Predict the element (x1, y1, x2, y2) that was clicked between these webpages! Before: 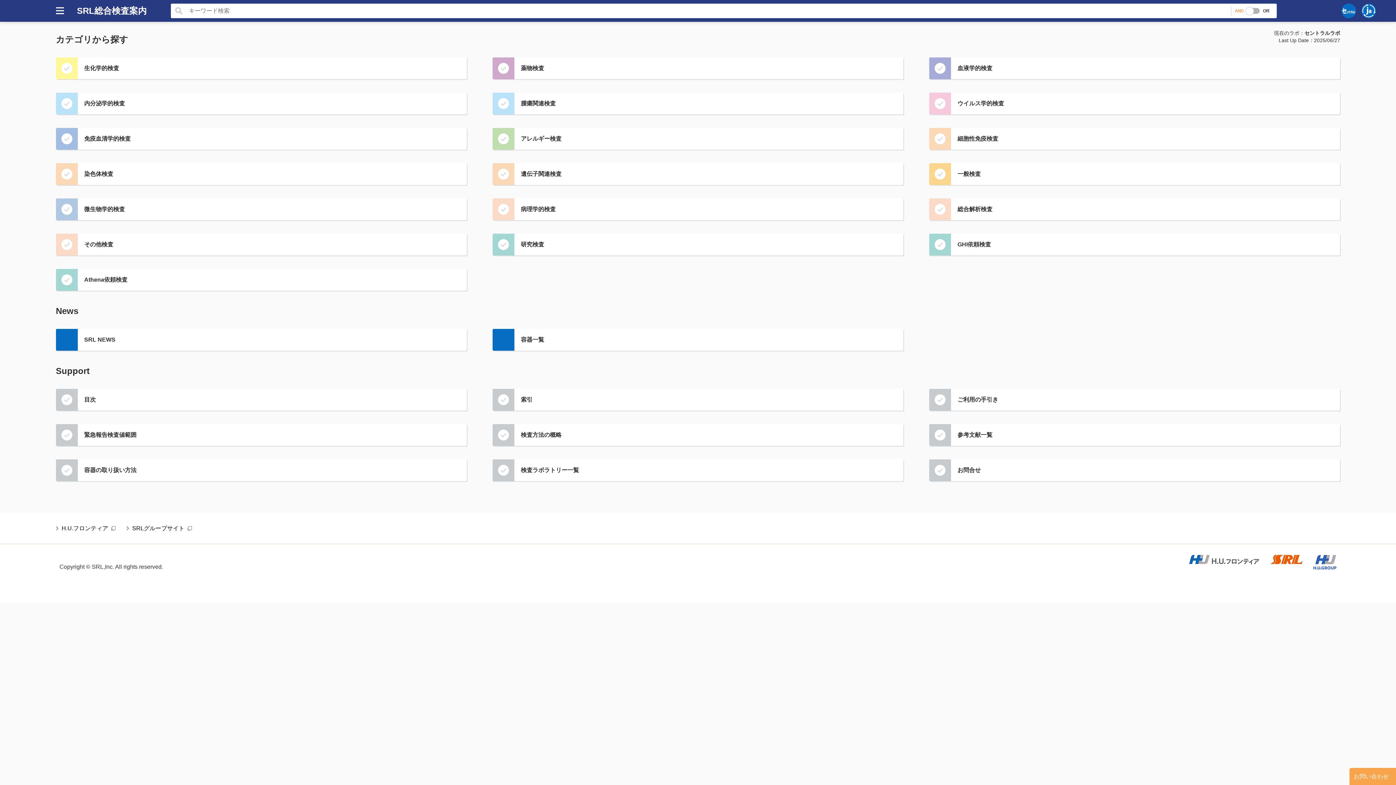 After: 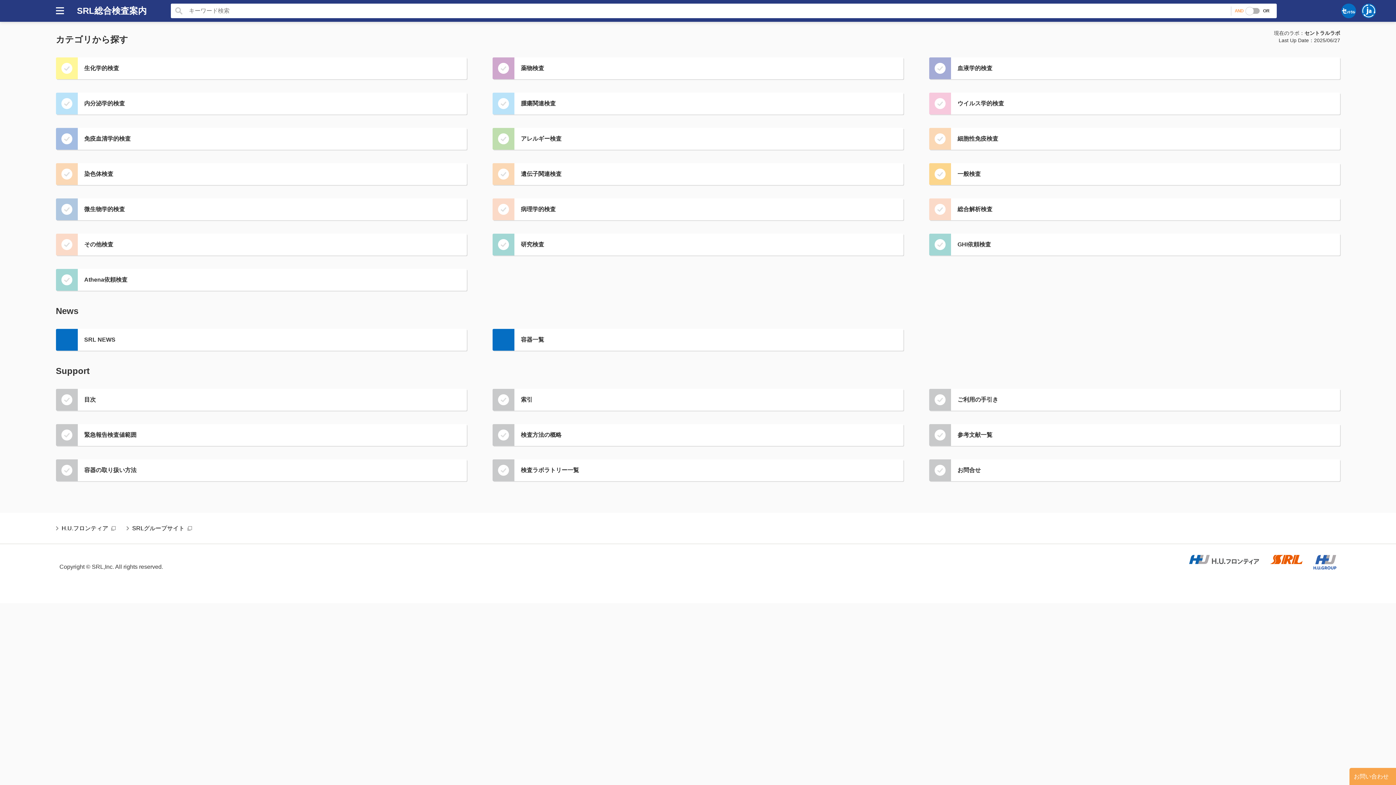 Action: label: SRL総合検査案内 bbox: (76, 5, 146, 15)